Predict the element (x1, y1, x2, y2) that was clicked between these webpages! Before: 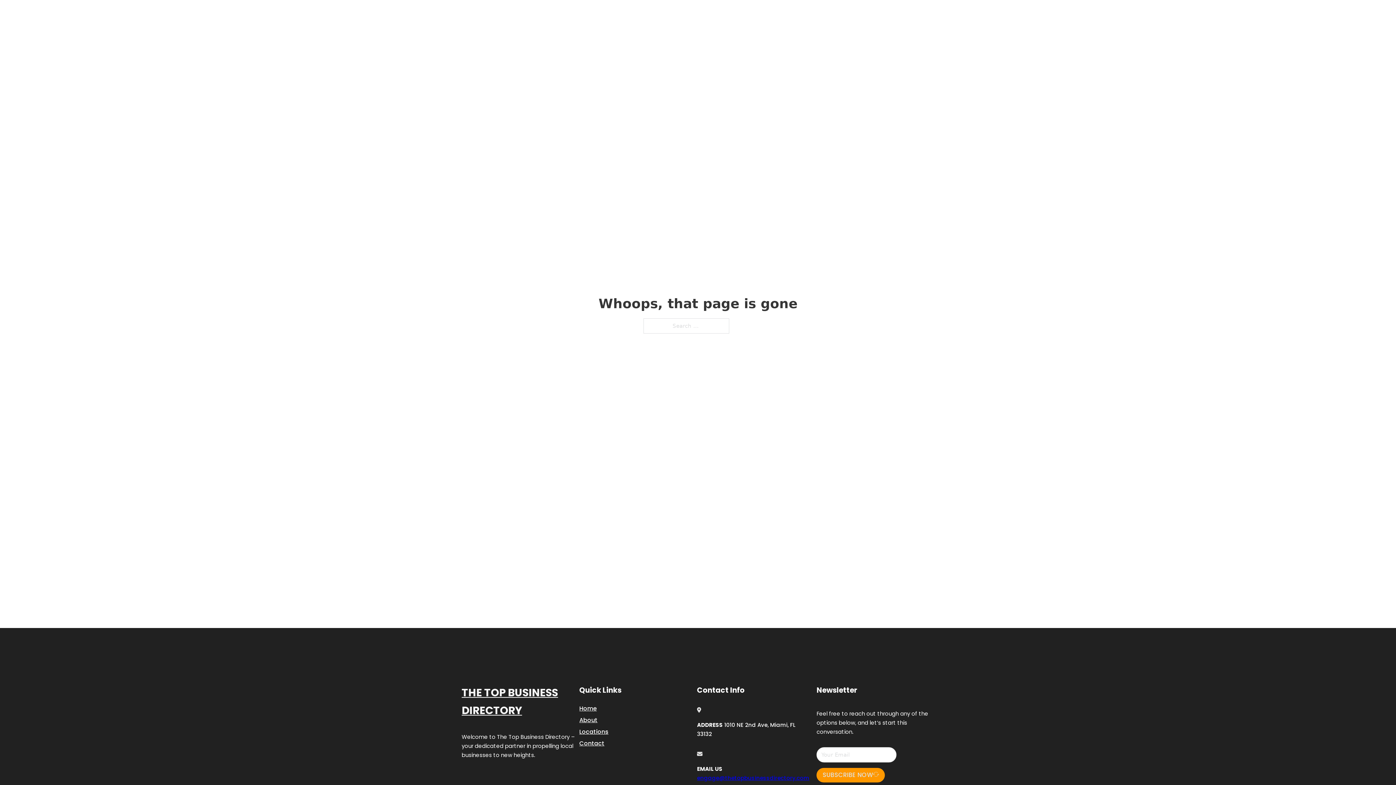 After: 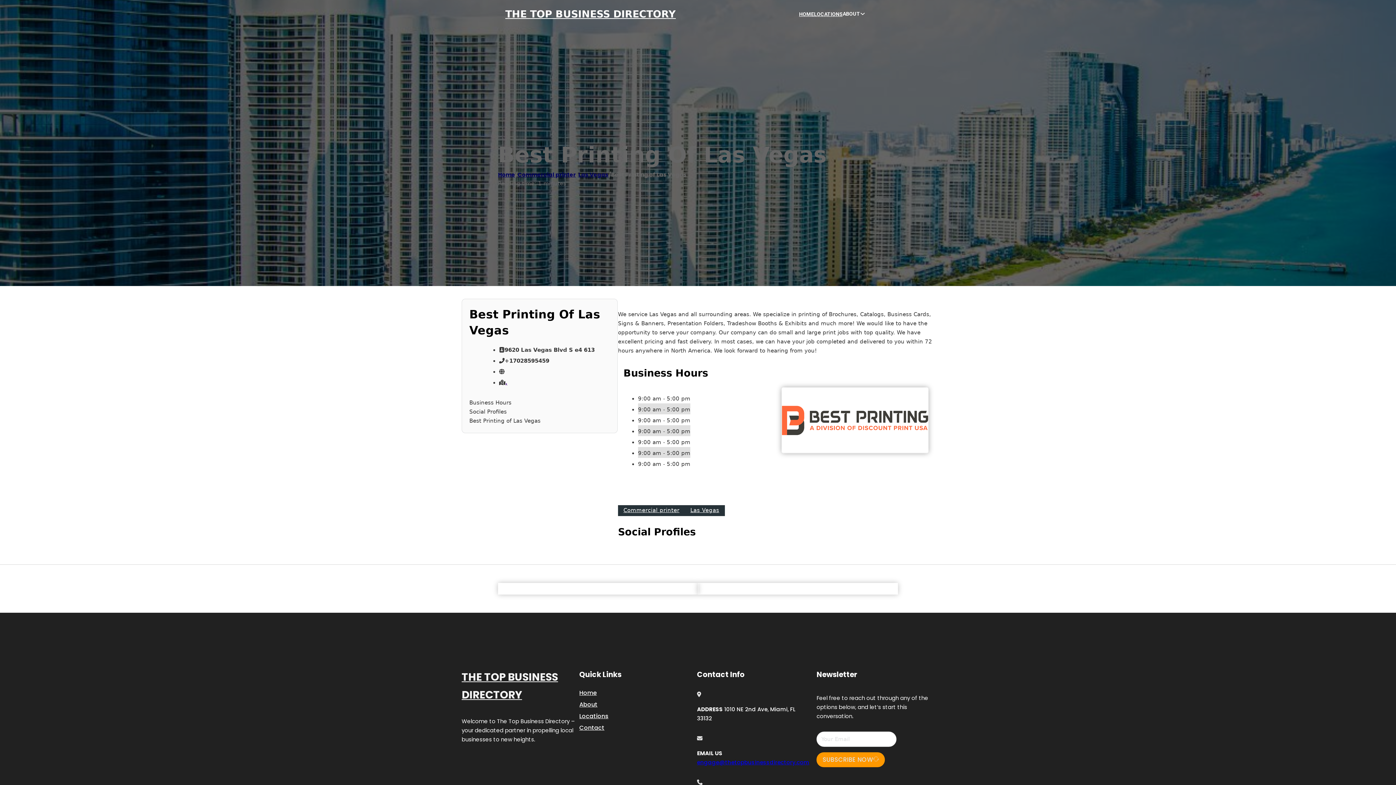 Action: label: THE TOP BUSINESS DIRECTORY bbox: (461, 684, 579, 719)